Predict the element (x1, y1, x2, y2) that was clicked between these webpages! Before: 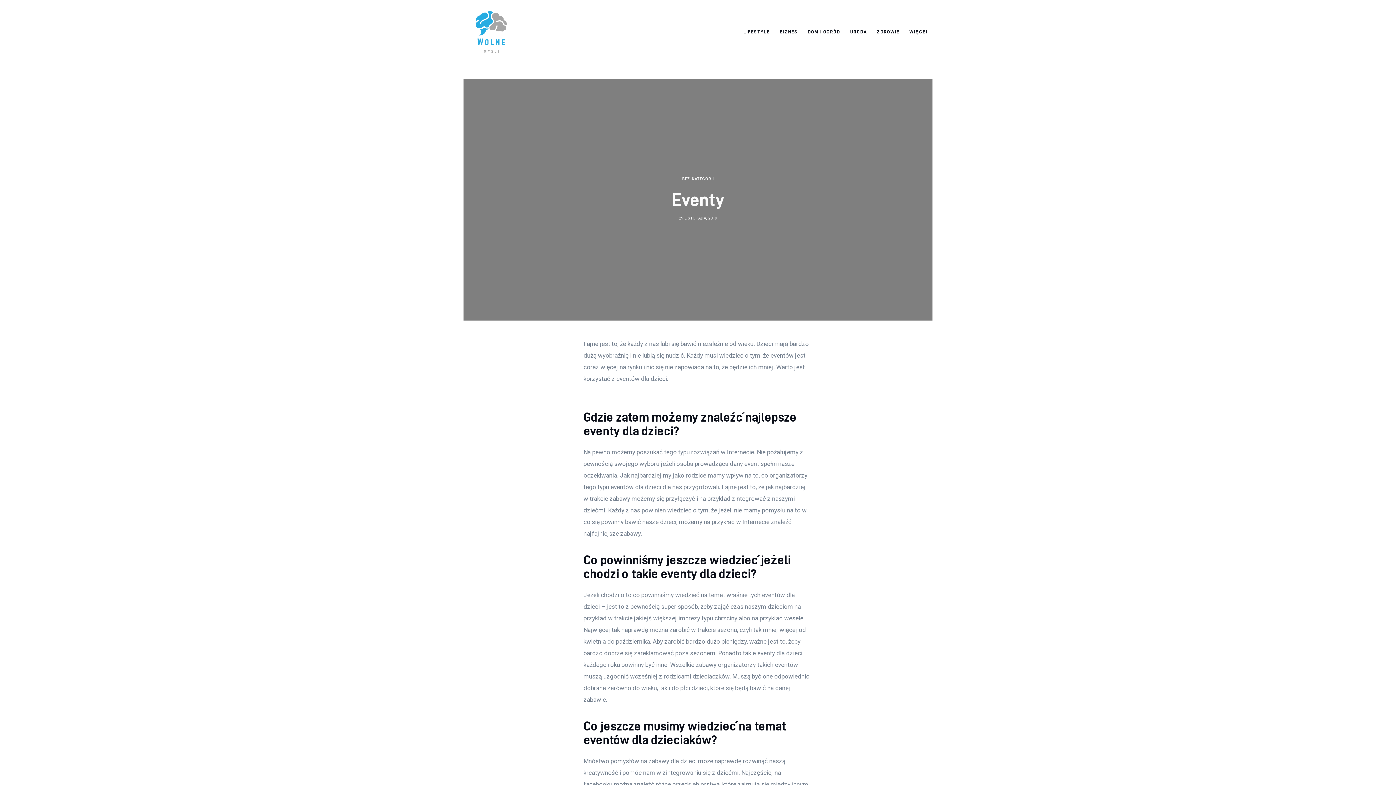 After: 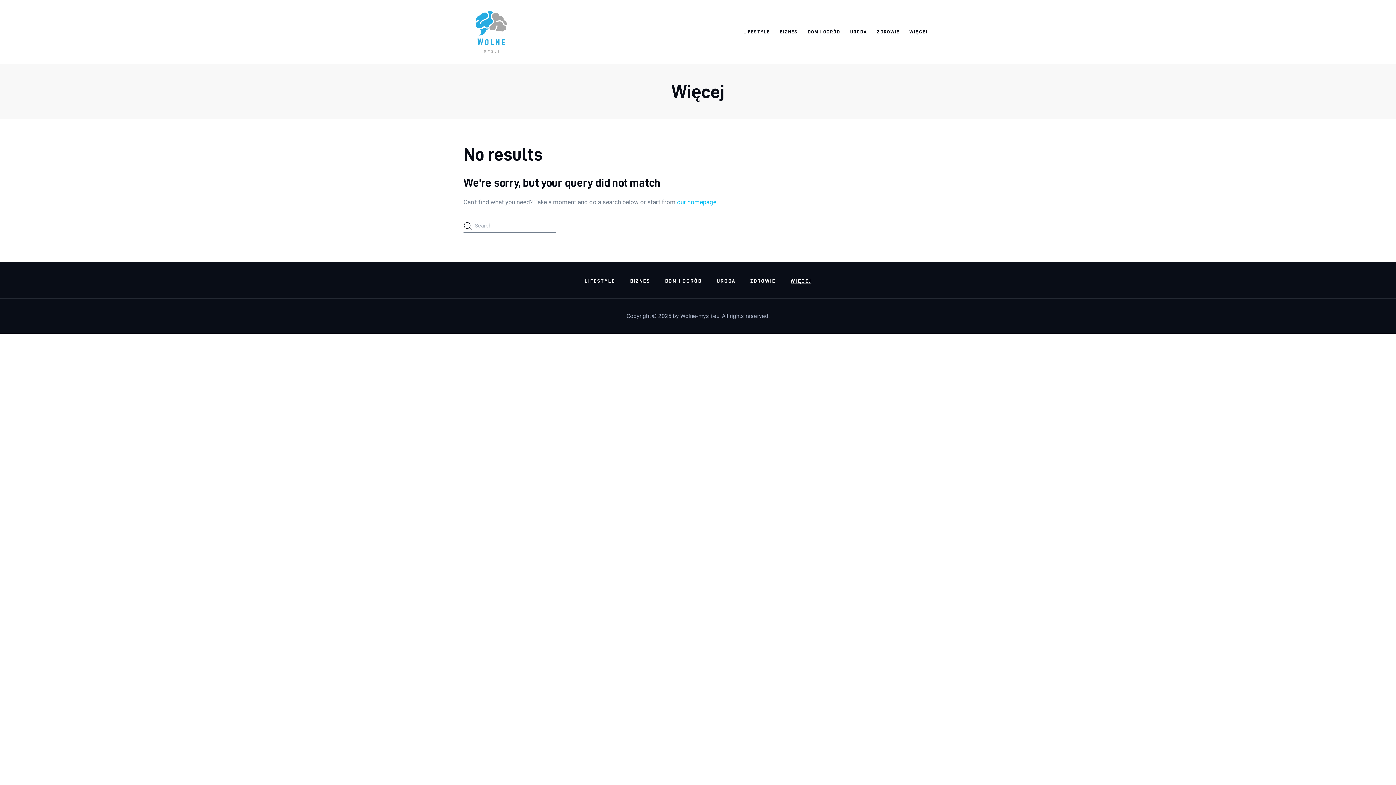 Action: label: WIĘCEJ bbox: (904, 23, 932, 40)